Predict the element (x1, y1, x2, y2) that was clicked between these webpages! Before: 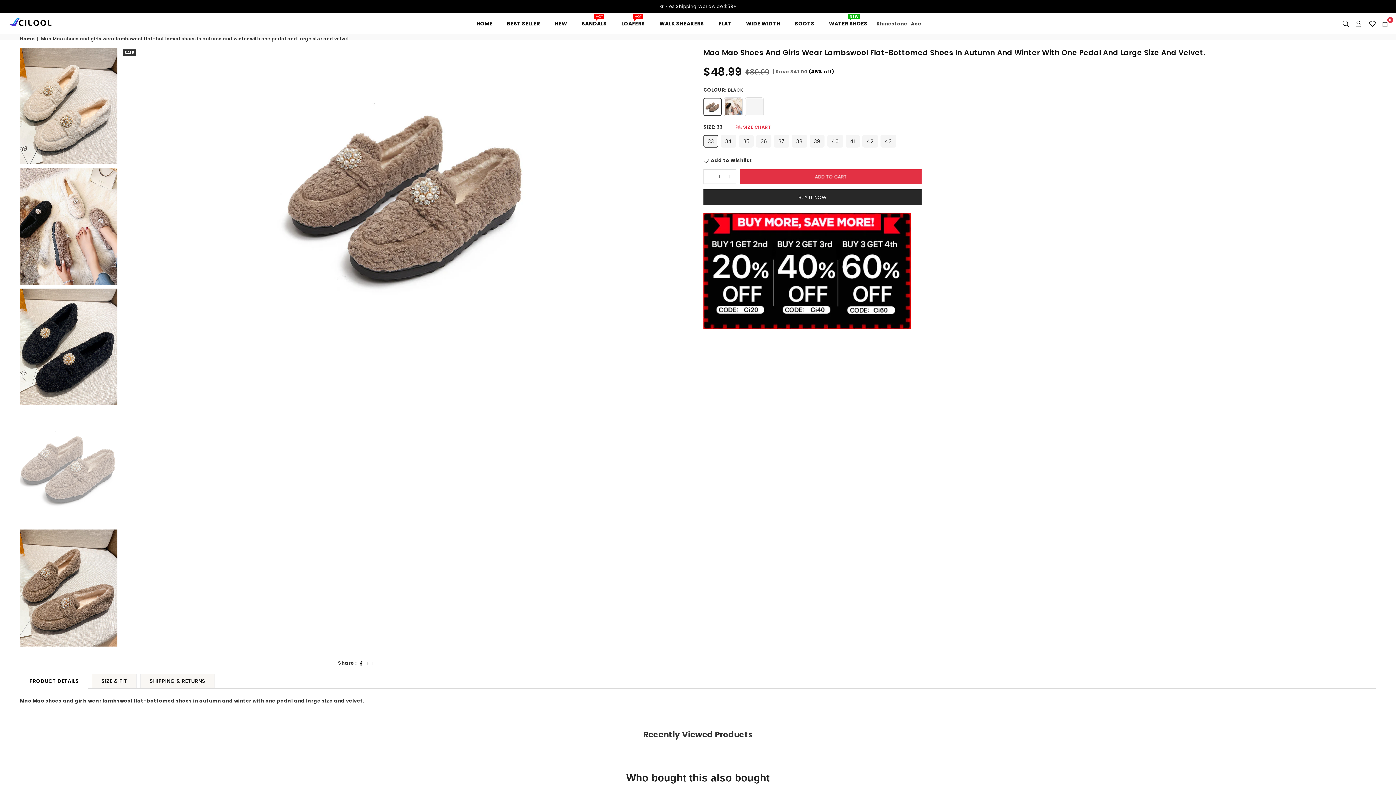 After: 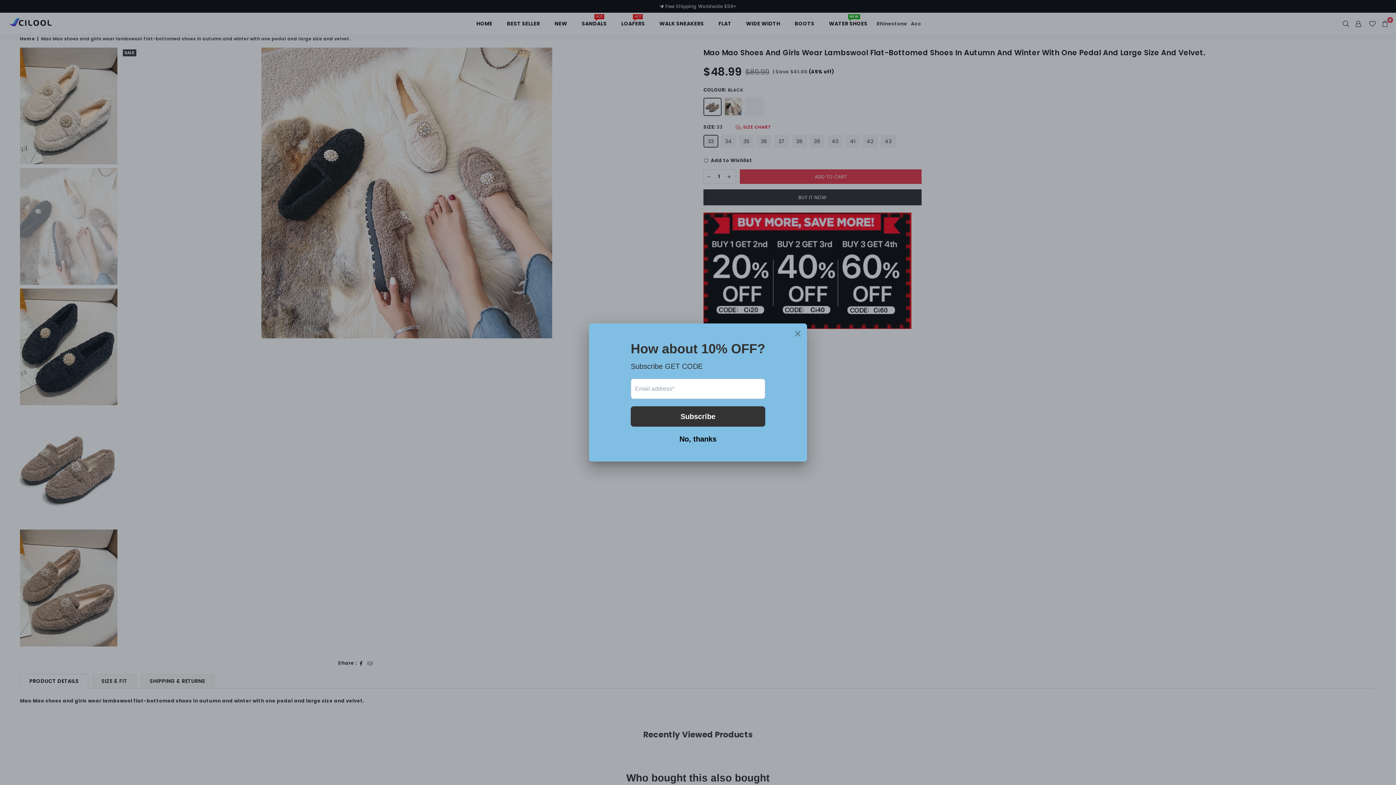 Action: bbox: (20, 168, 117, 285)